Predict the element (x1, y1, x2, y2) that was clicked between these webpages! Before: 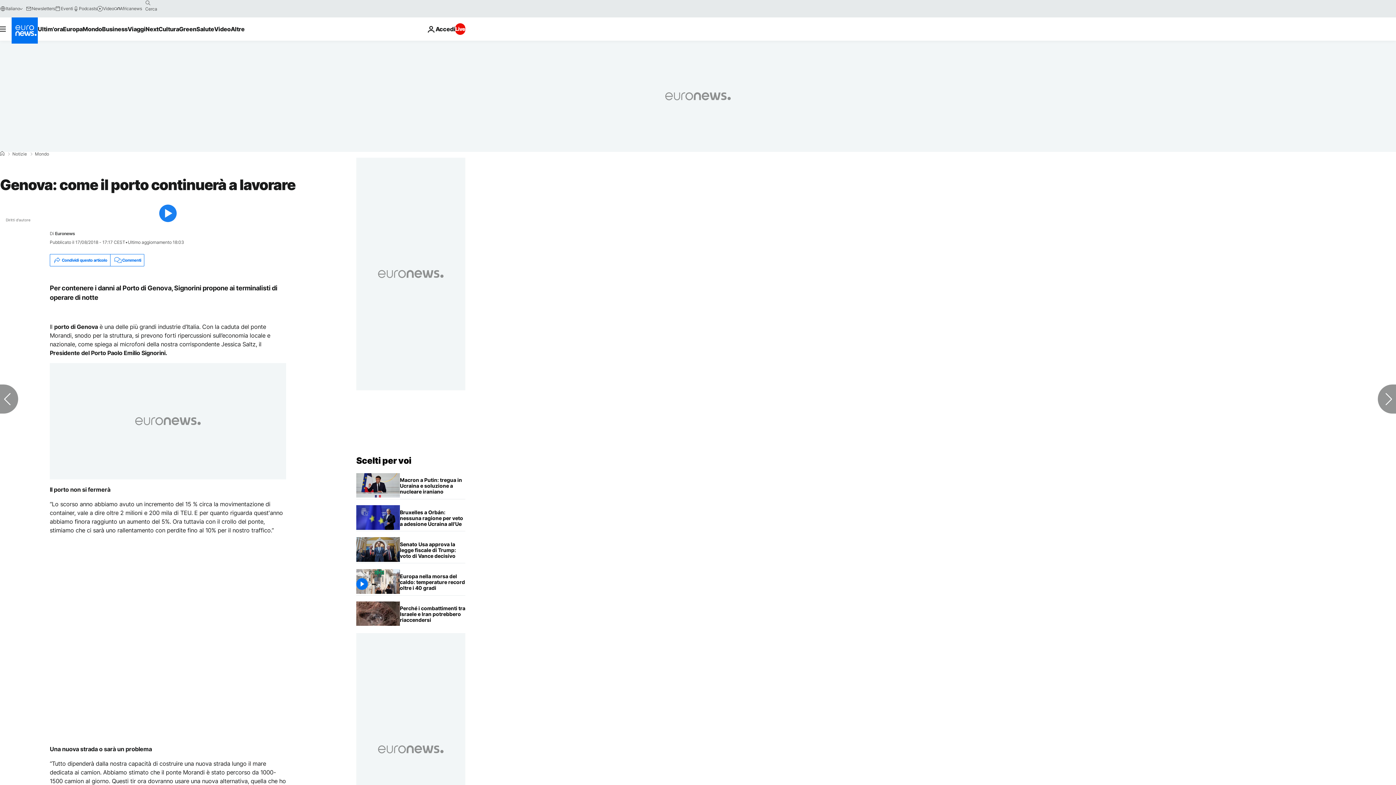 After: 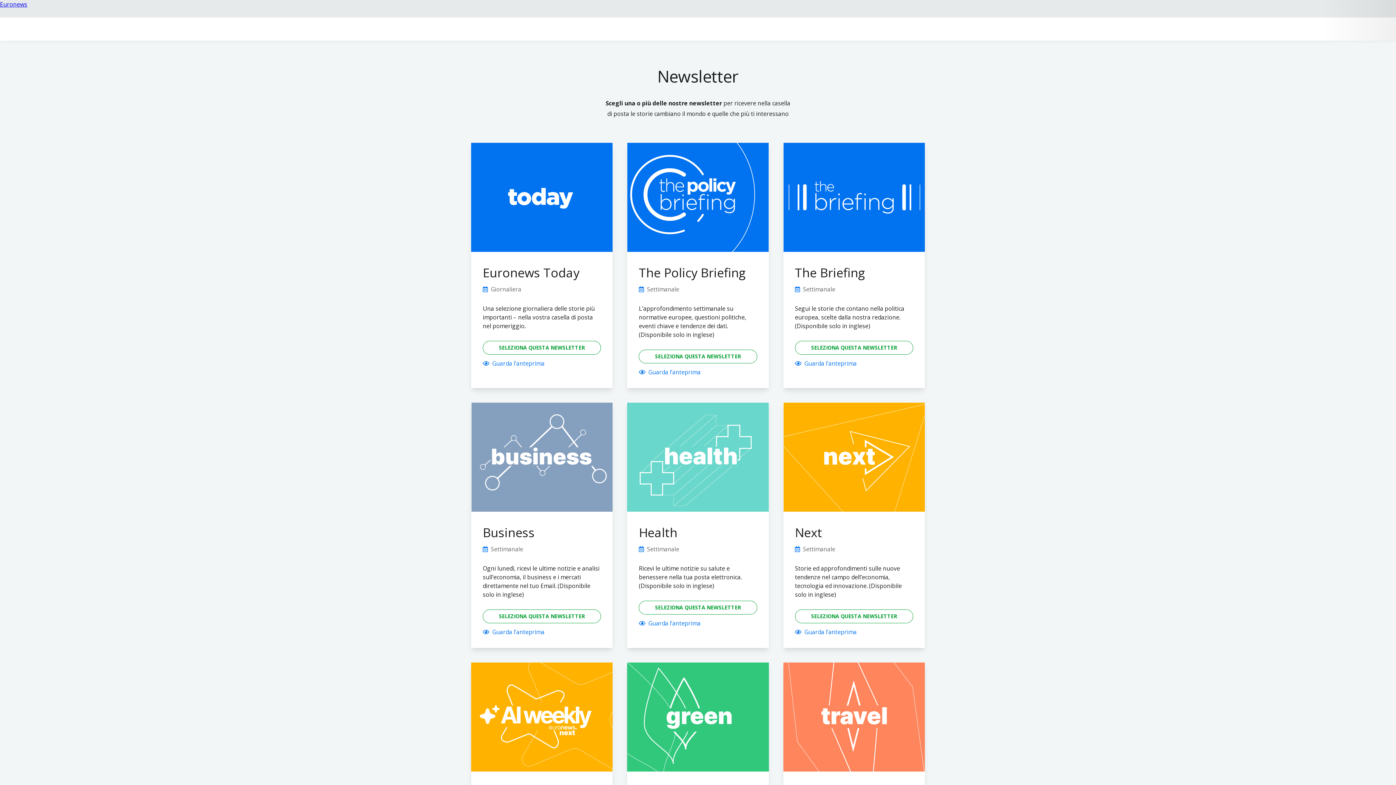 Action: bbox: (25, 5, 55, 11) label: Newsletters